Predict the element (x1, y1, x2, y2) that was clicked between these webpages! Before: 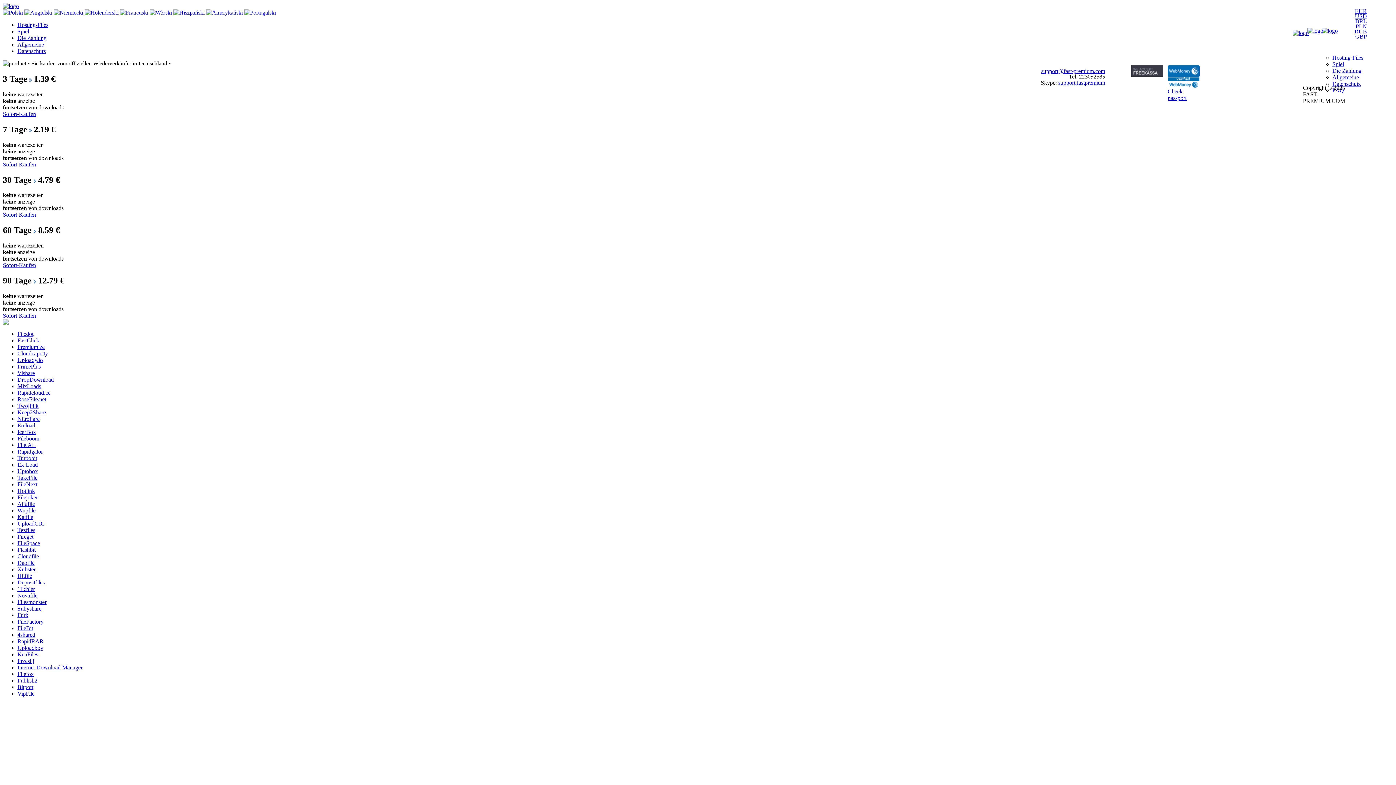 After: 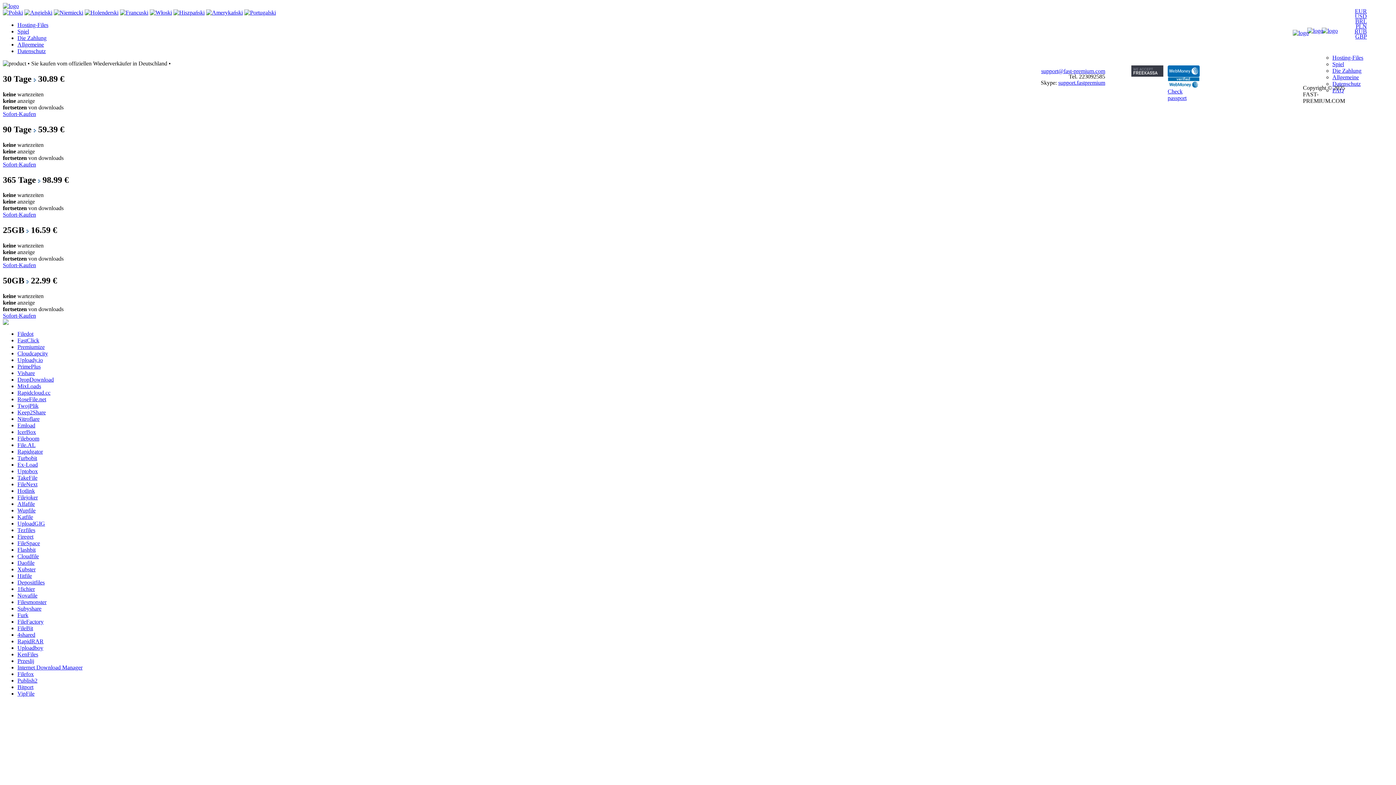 Action: bbox: (17, 442, 35, 448) label: File.AL